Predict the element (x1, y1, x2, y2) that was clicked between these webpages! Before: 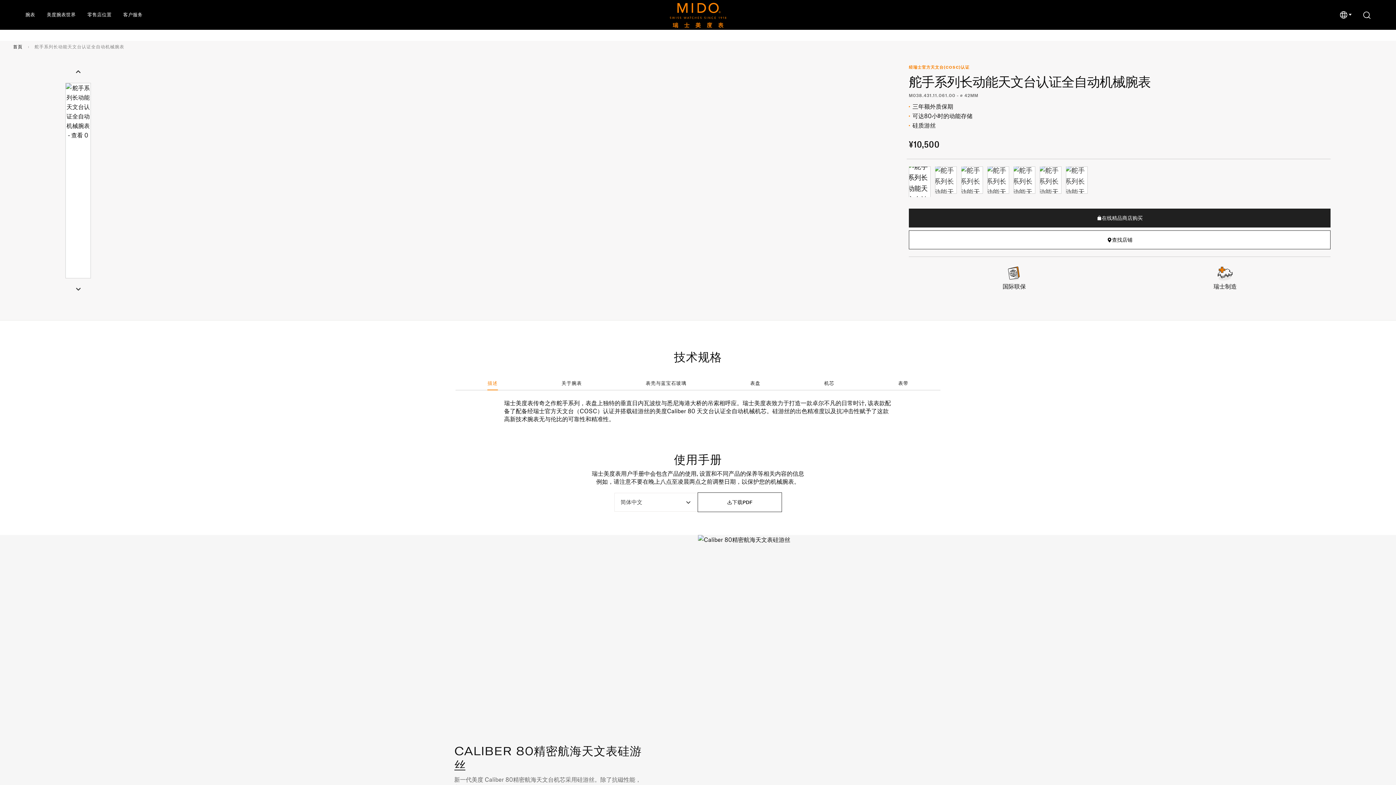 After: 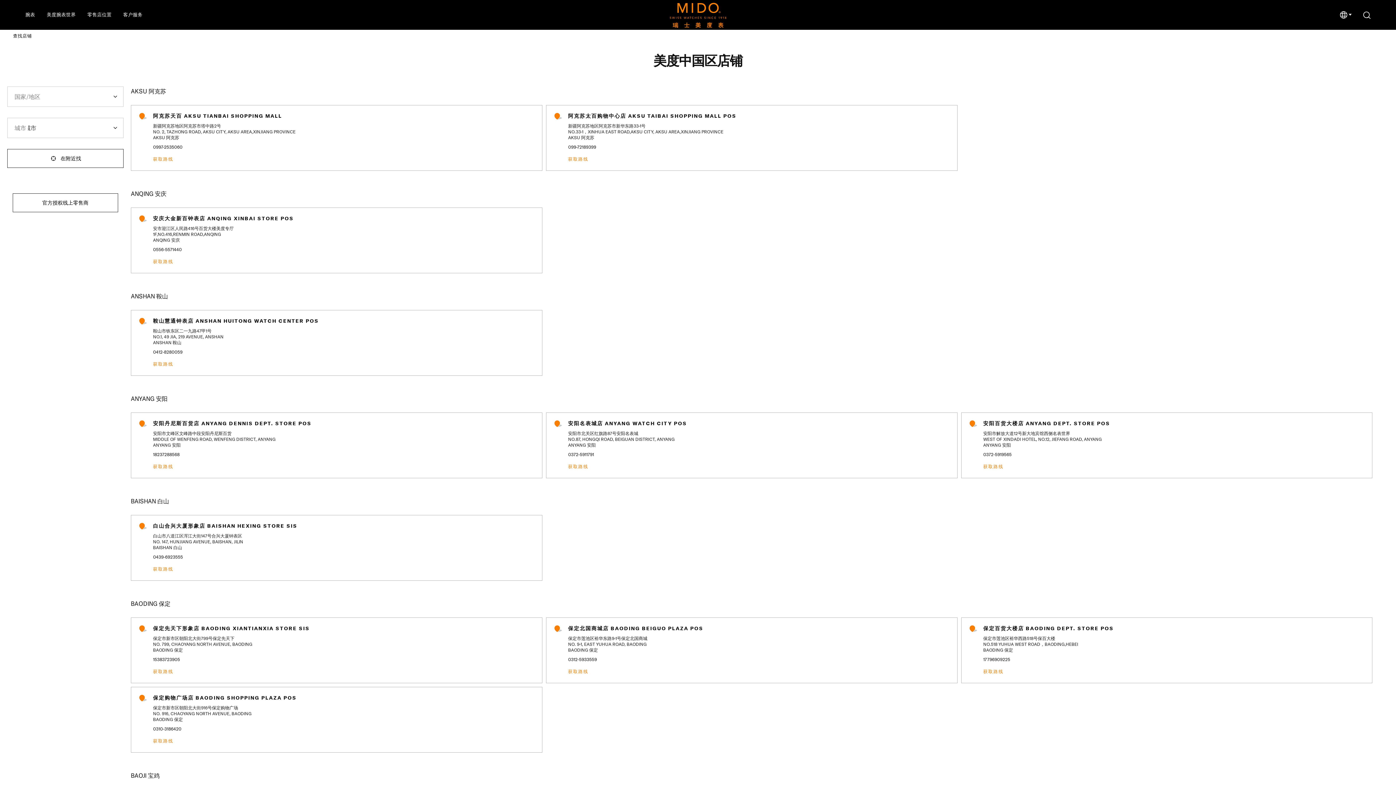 Action: label: 查找店铺 bbox: (909, 230, 1330, 249)